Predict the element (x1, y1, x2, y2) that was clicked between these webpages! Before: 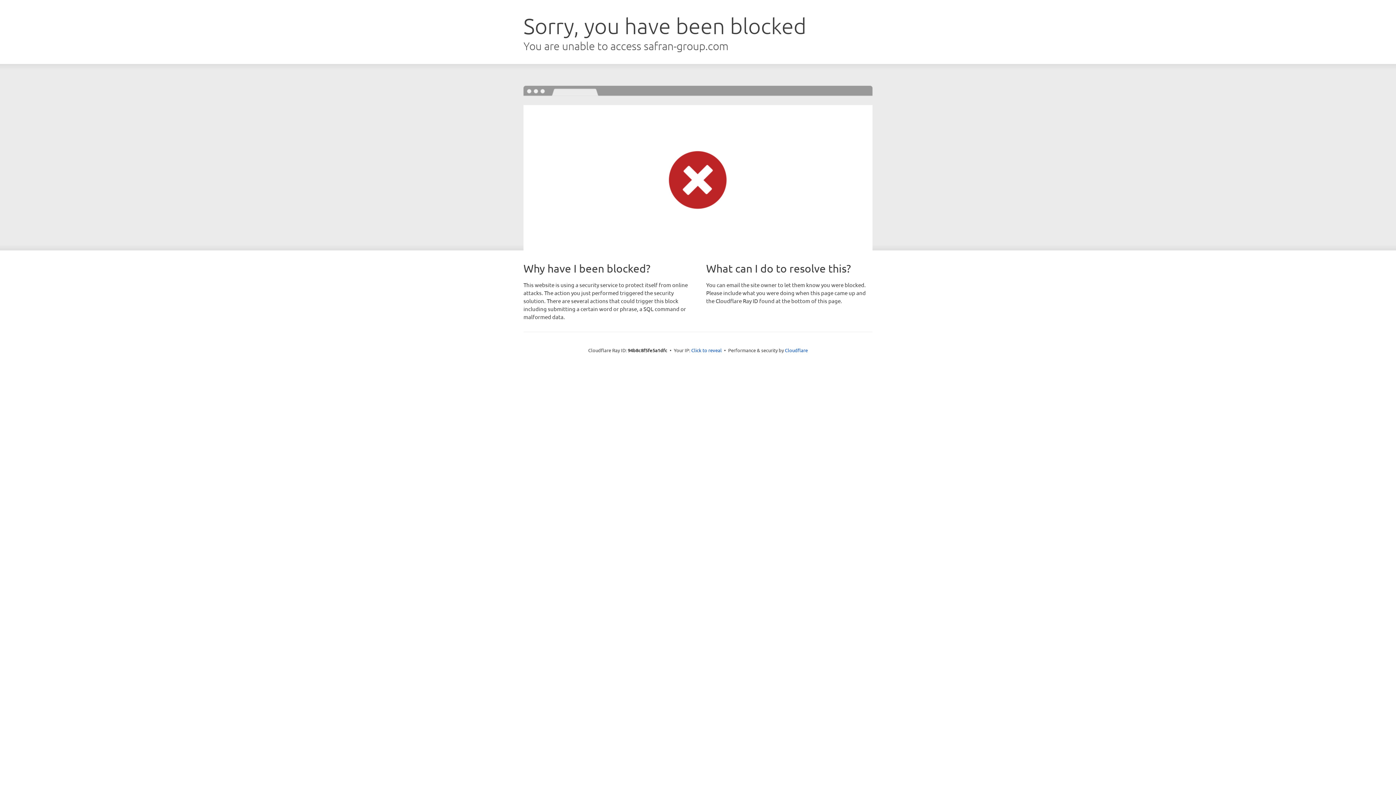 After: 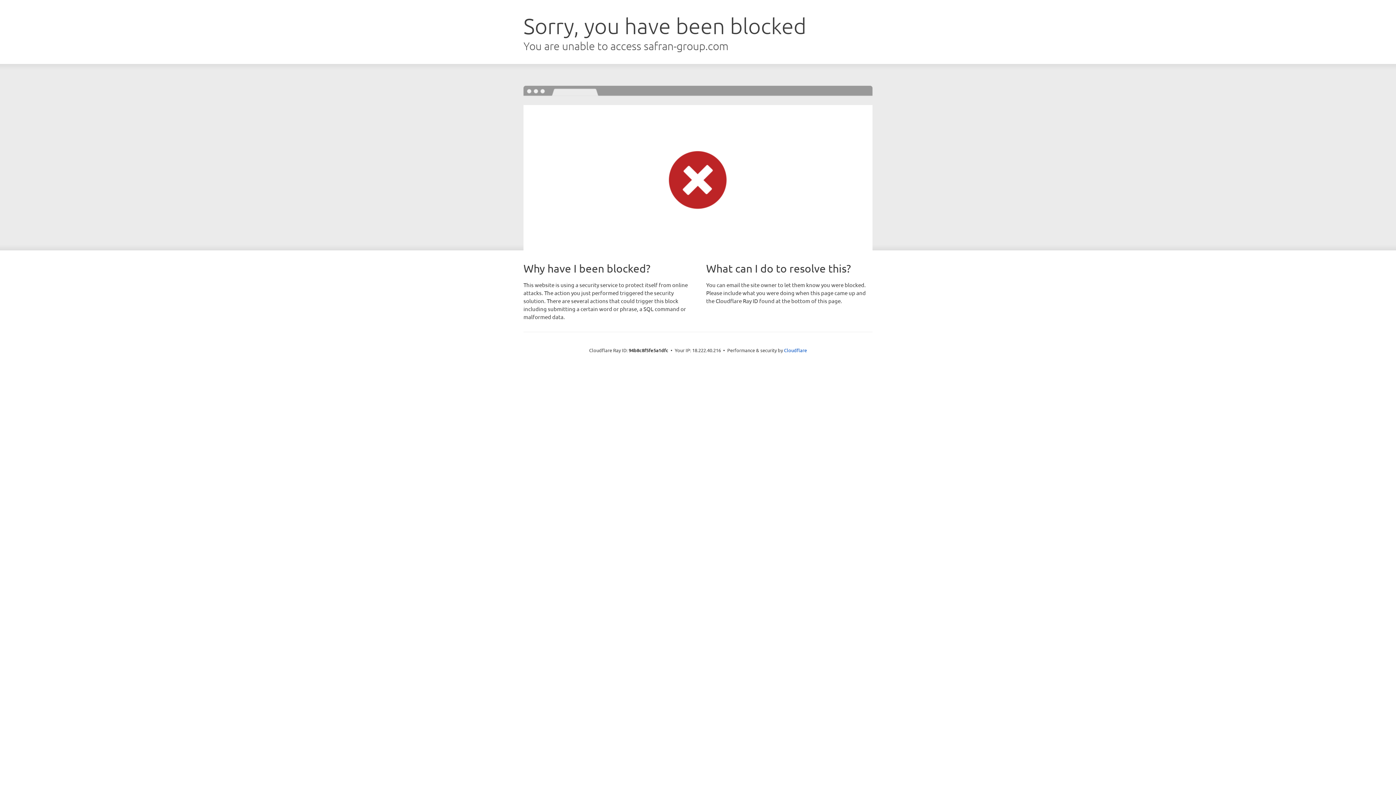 Action: bbox: (691, 346, 722, 353) label: Click to reveal